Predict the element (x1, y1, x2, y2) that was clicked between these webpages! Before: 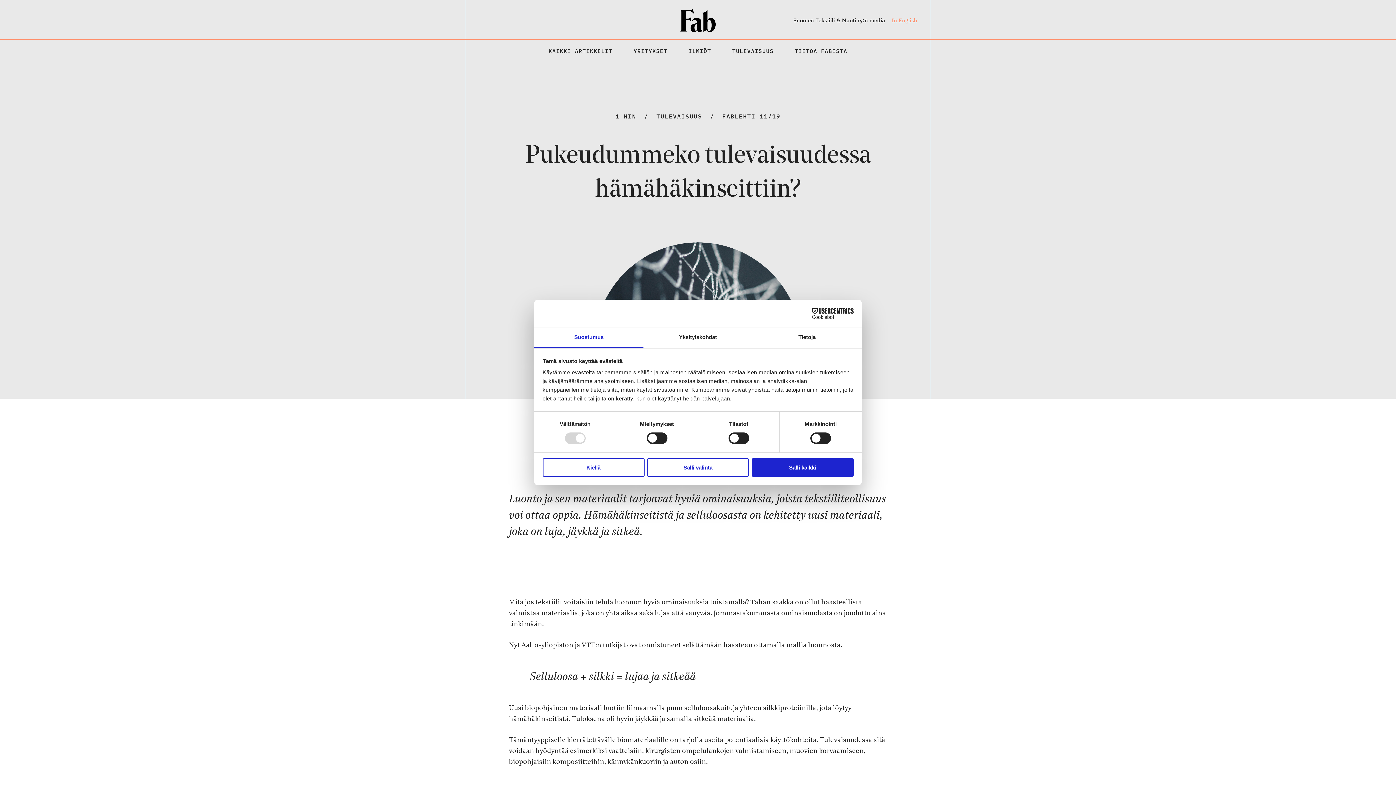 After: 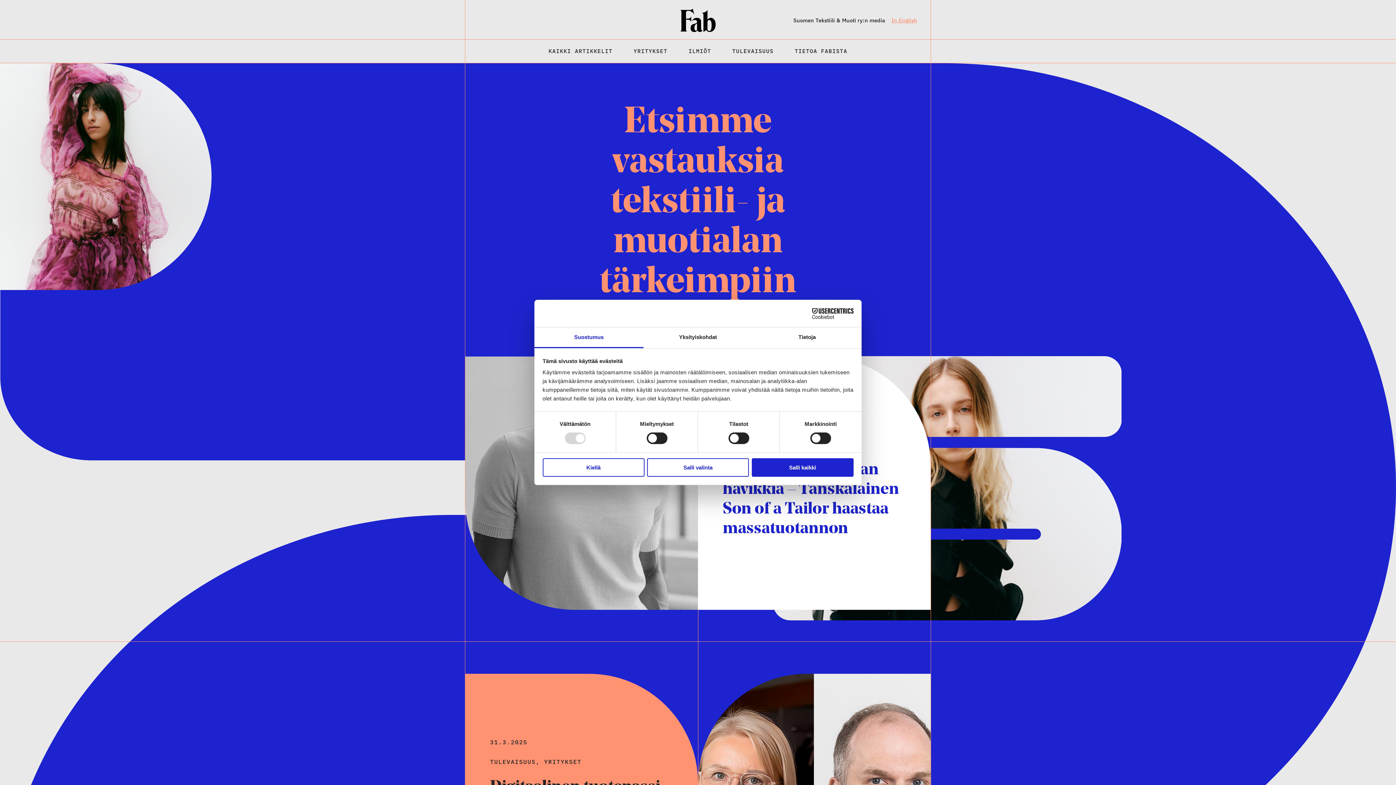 Action: bbox: (680, 8, 716, 32)